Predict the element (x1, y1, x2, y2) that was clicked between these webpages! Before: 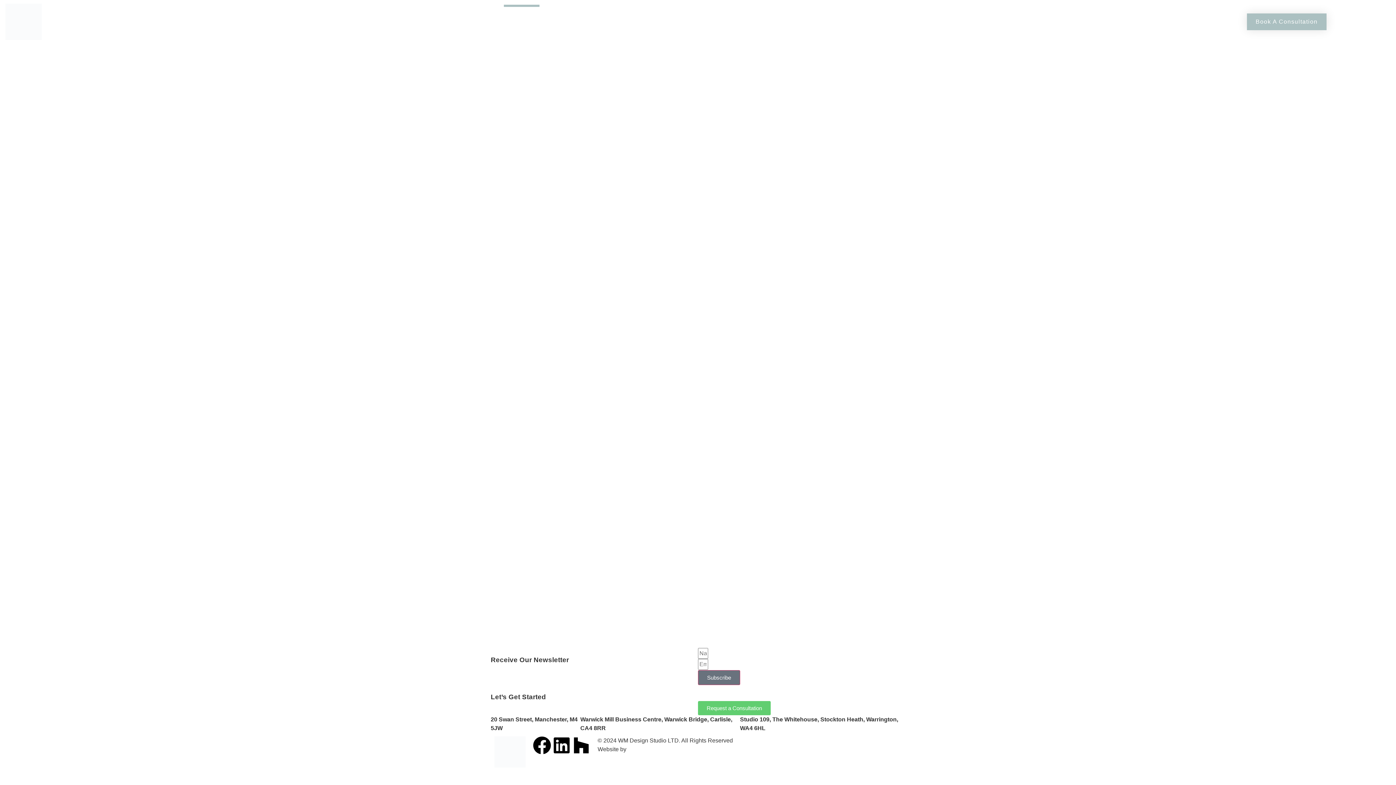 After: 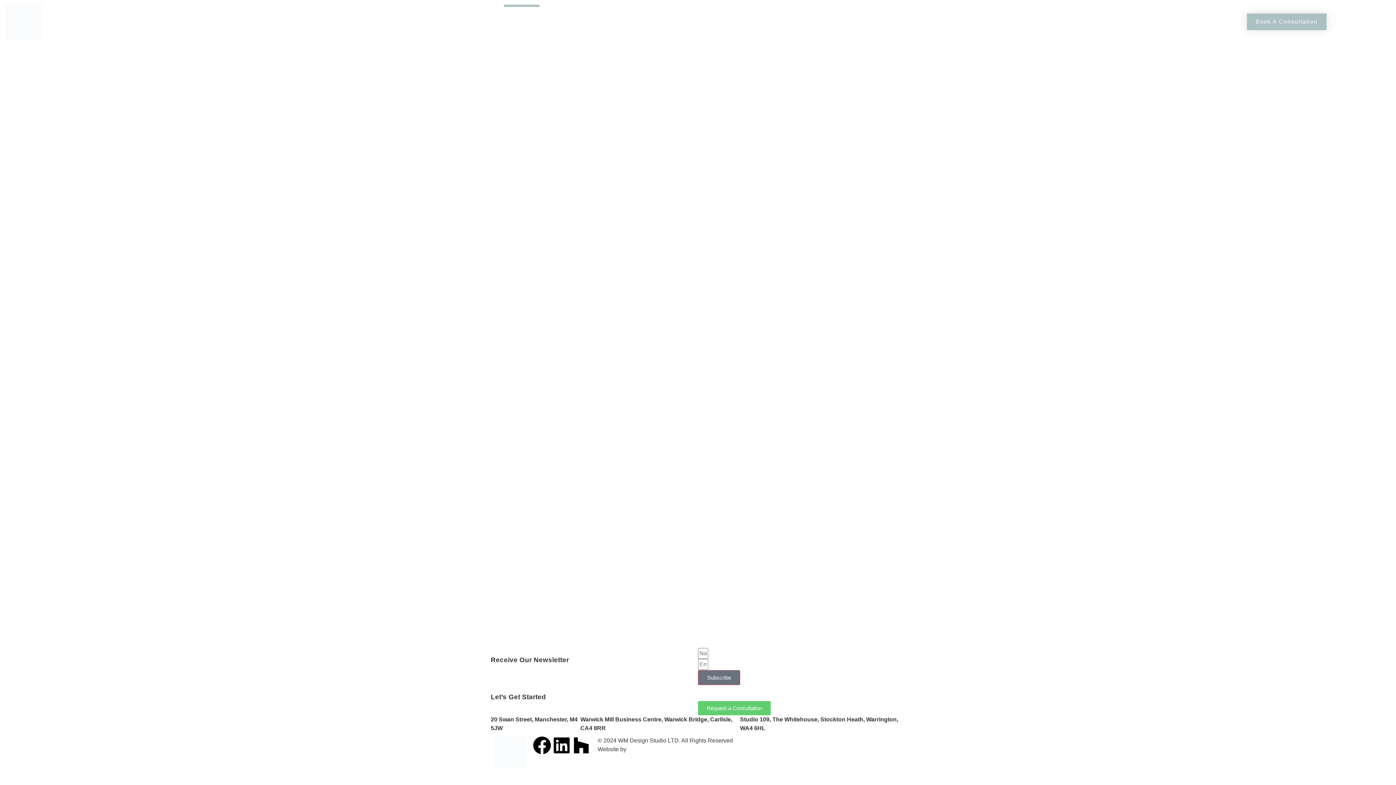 Action: bbox: (572, 736, 590, 754) label: Houzz